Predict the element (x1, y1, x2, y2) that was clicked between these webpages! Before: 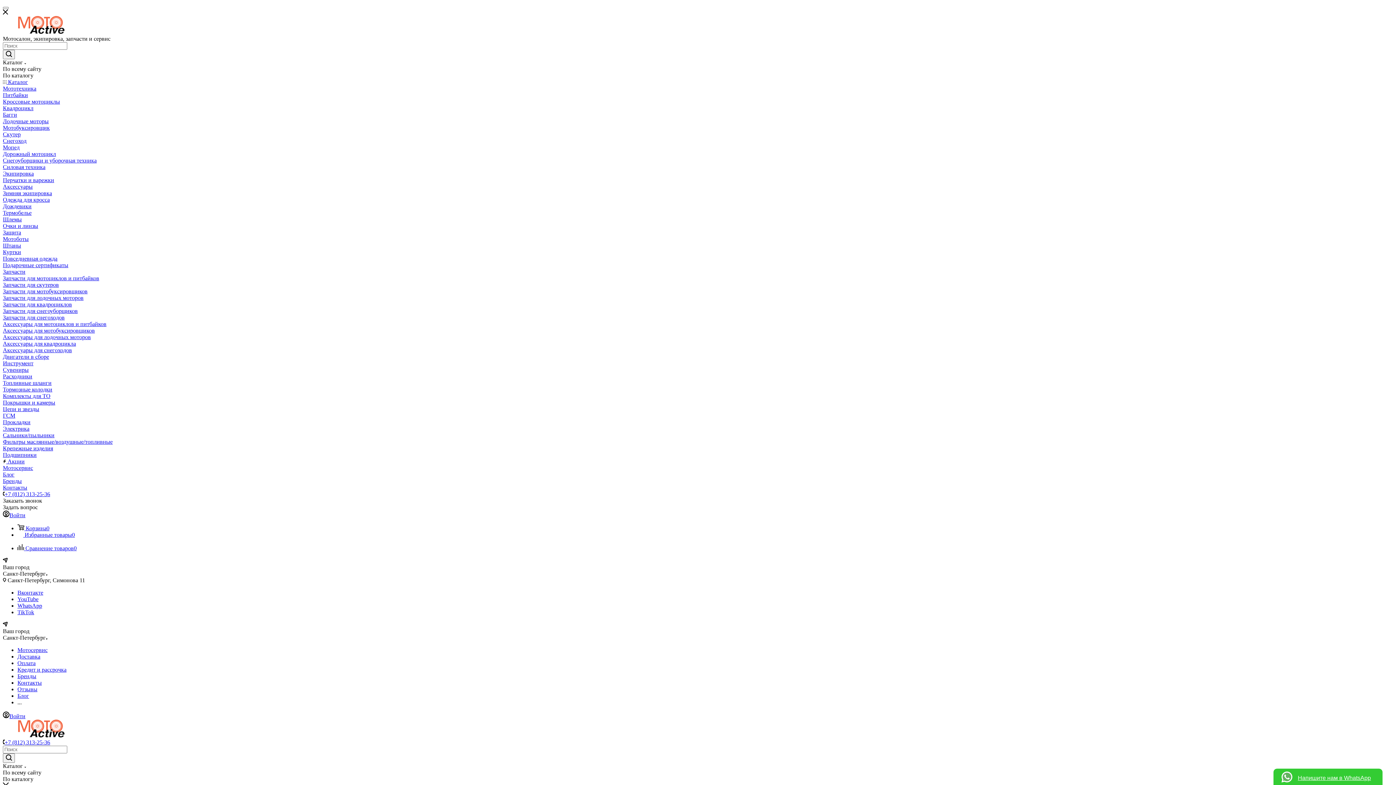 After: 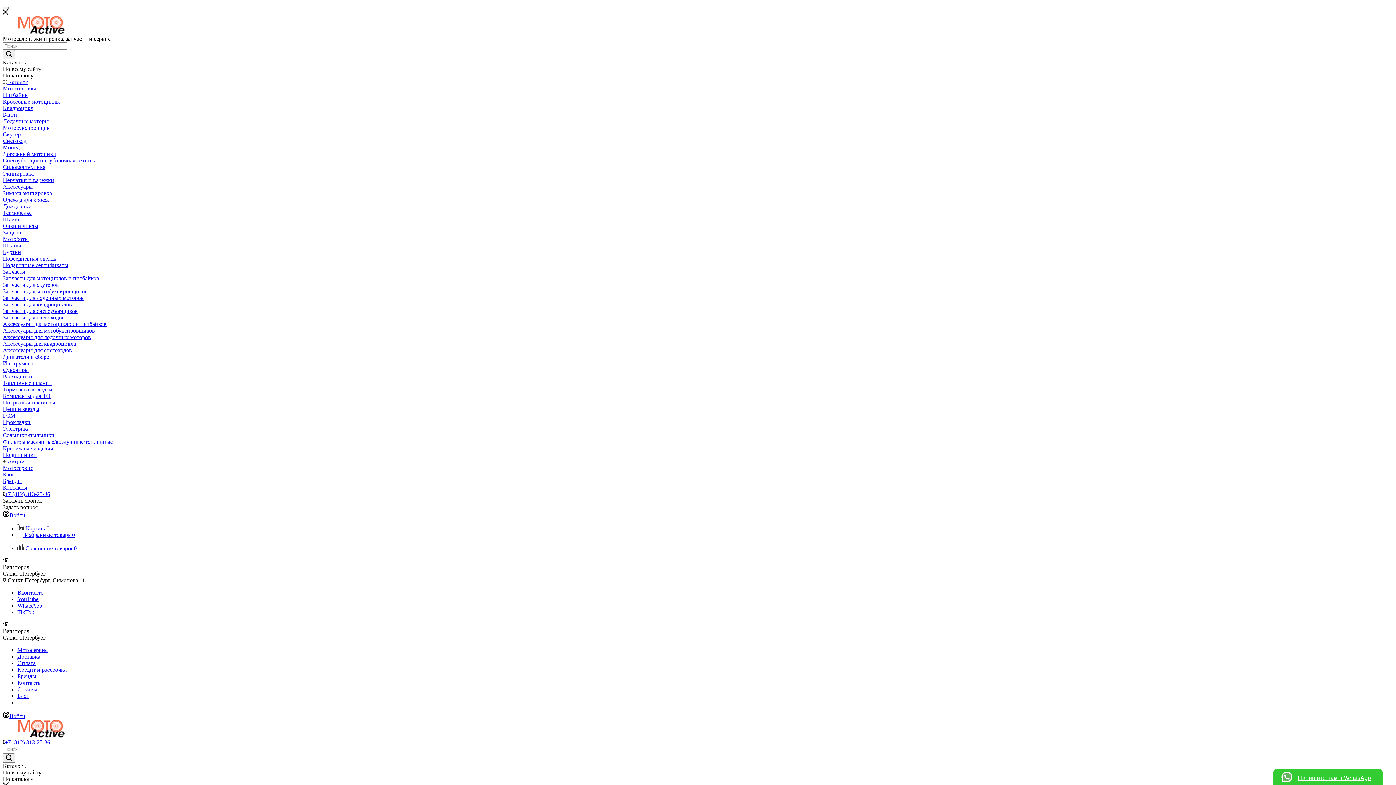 Action: label: Сувениры bbox: (2, 366, 28, 373)